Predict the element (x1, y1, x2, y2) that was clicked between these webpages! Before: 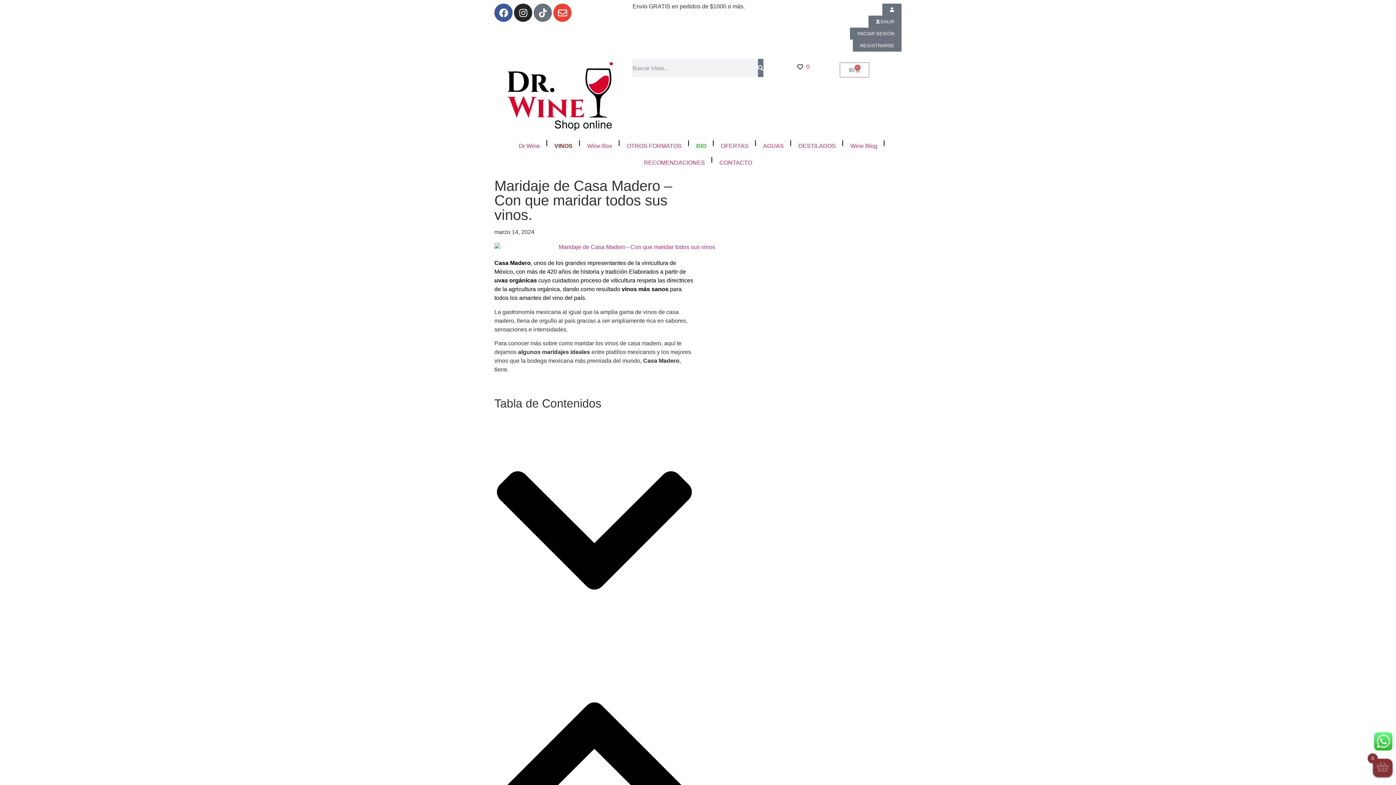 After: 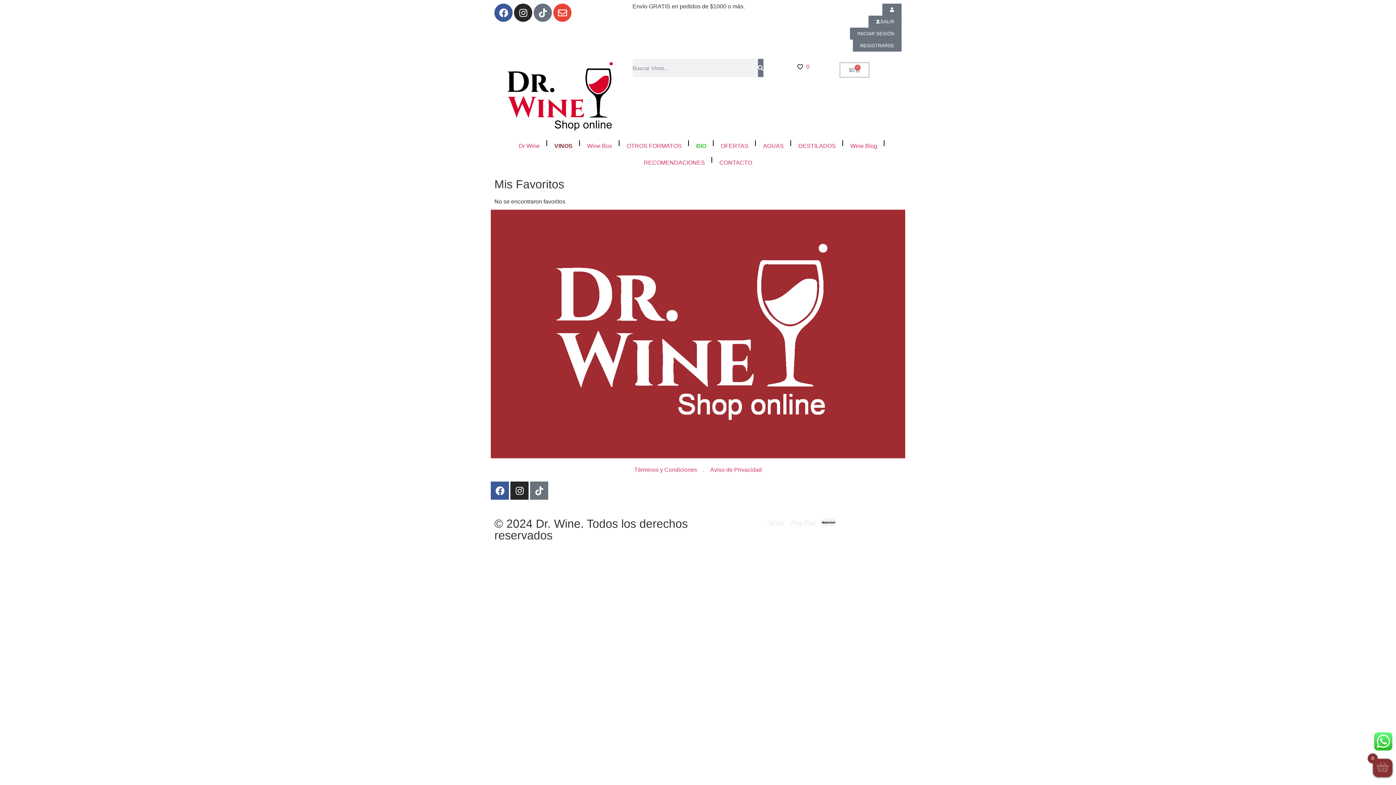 Action: bbox: (774, 62, 832, 71) label: 0